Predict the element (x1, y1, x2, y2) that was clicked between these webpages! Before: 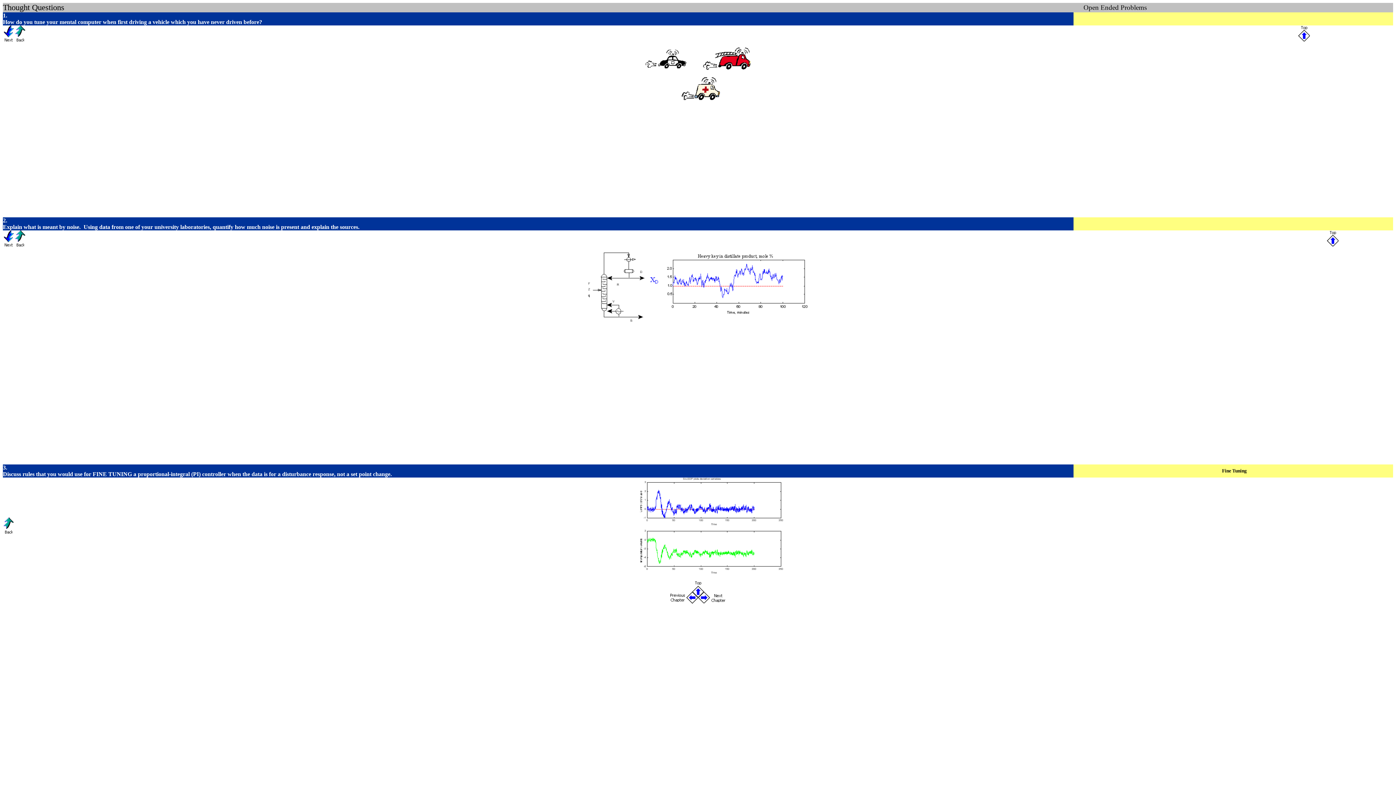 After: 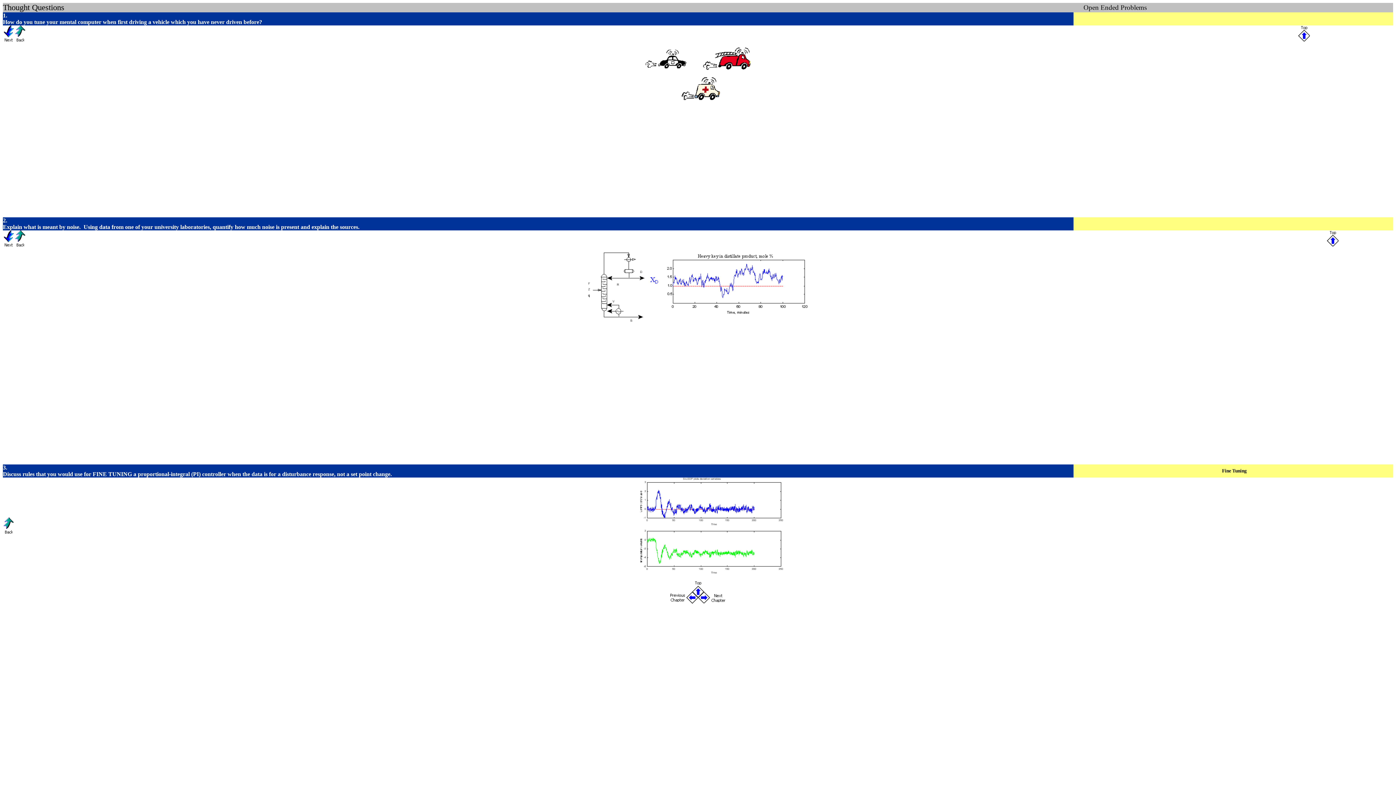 Action: label: 3 bbox: (2, 464, 5, 470)